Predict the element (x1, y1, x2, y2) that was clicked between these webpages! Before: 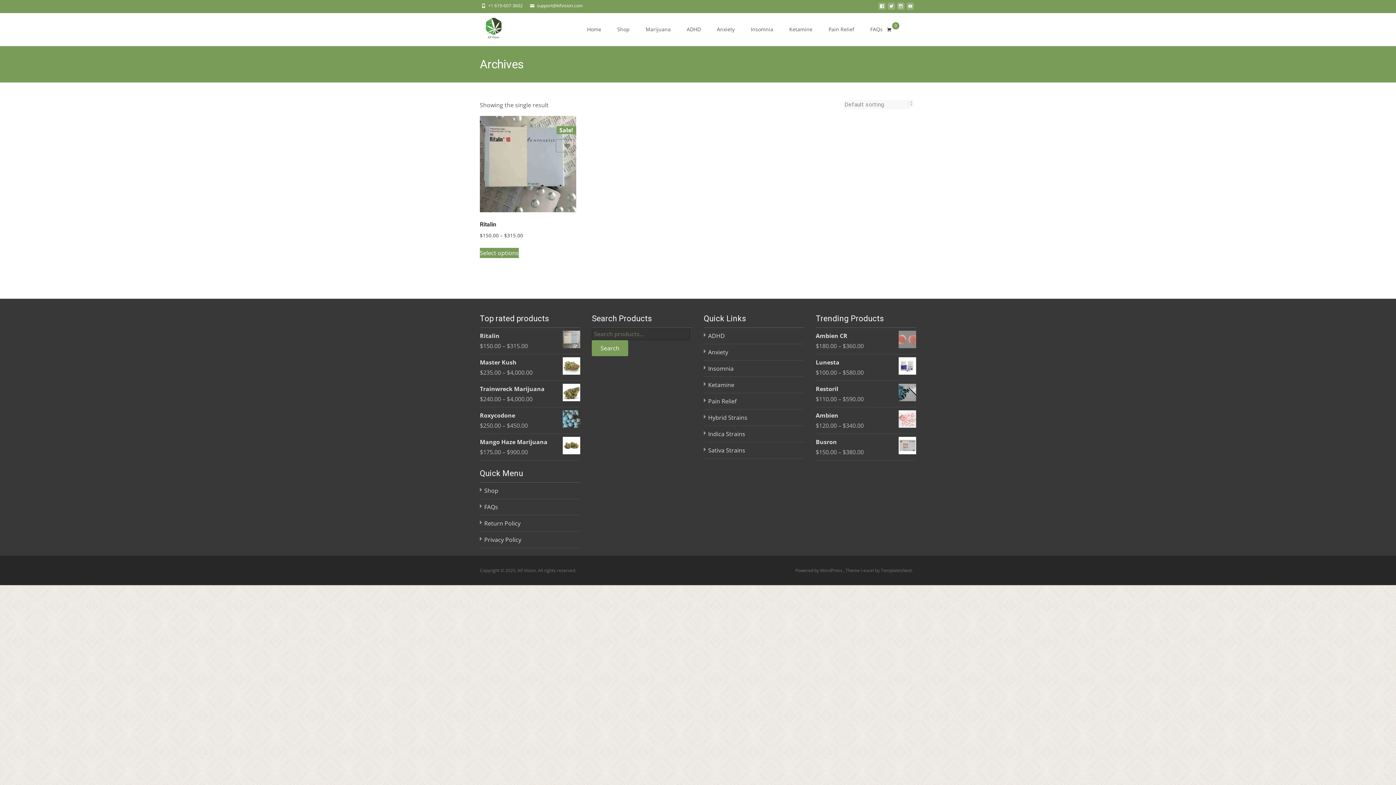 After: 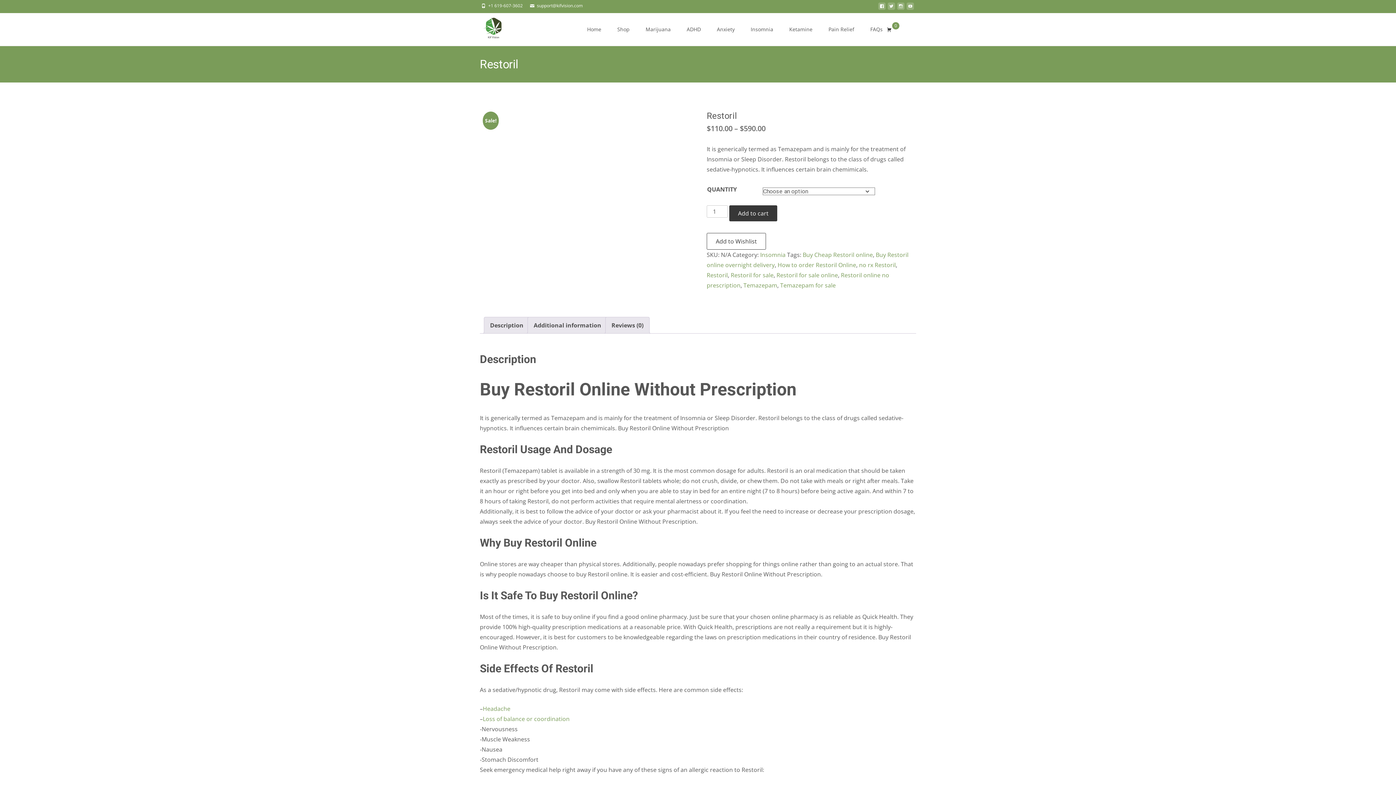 Action: bbox: (816, 384, 916, 394) label: Restoril